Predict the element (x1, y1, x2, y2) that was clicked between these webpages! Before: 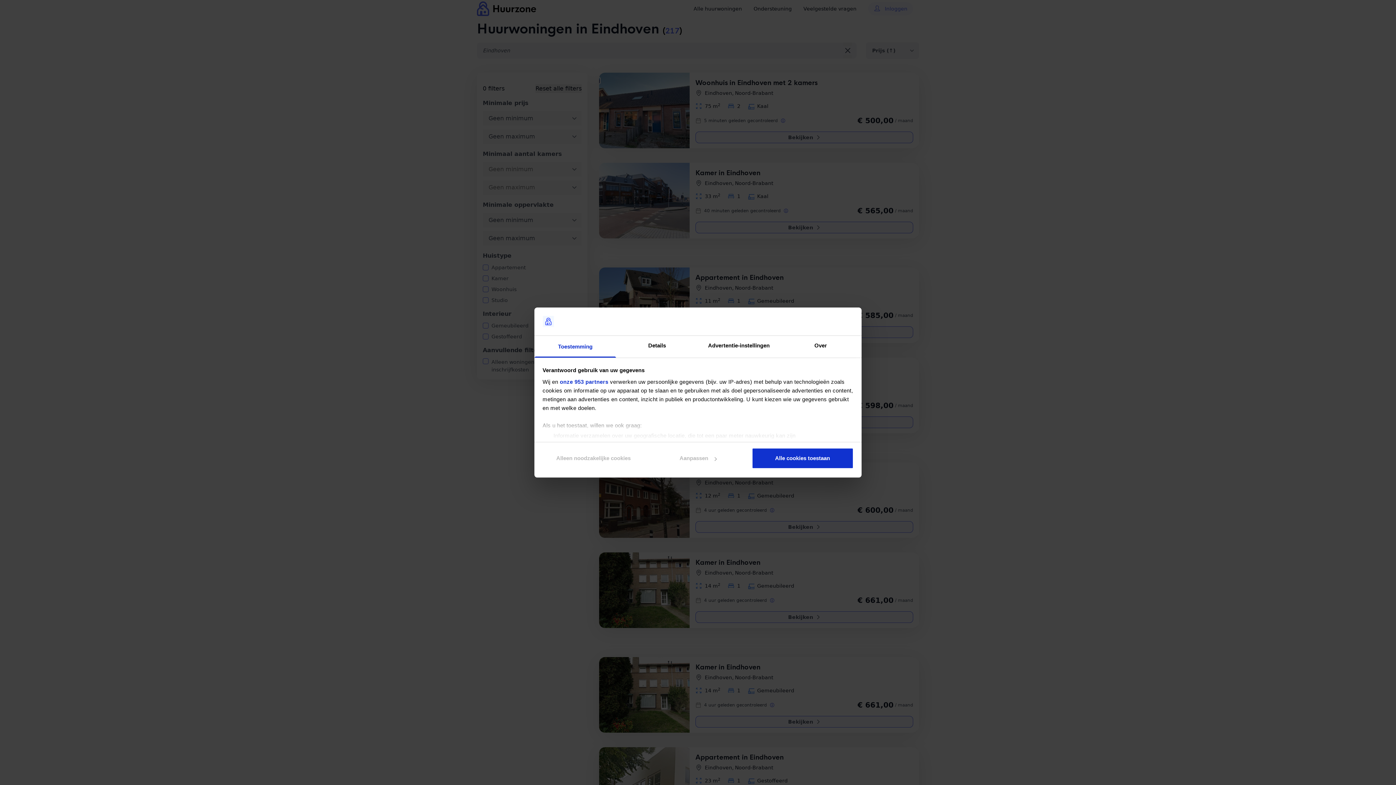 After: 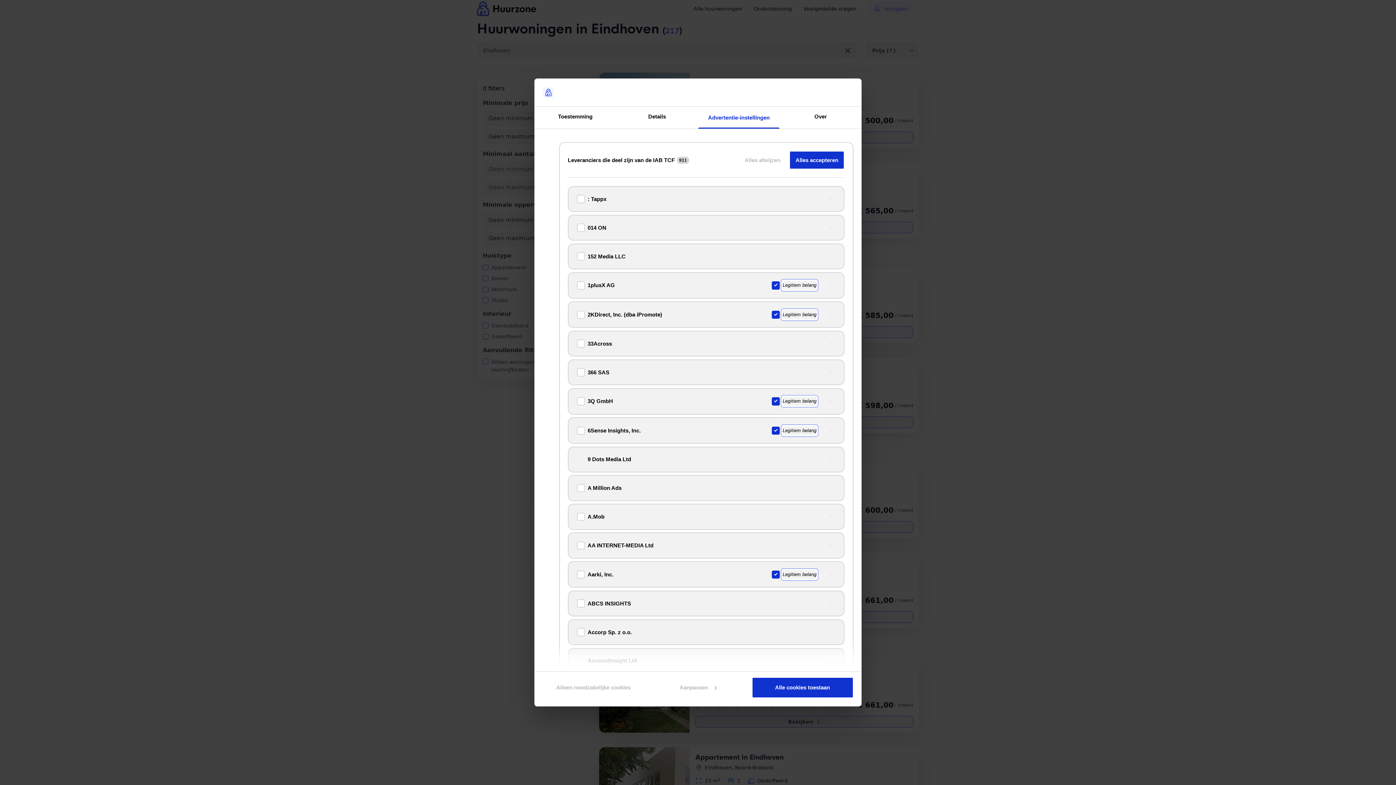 Action: label: onze 953 partners bbox: (560, 378, 608, 385)